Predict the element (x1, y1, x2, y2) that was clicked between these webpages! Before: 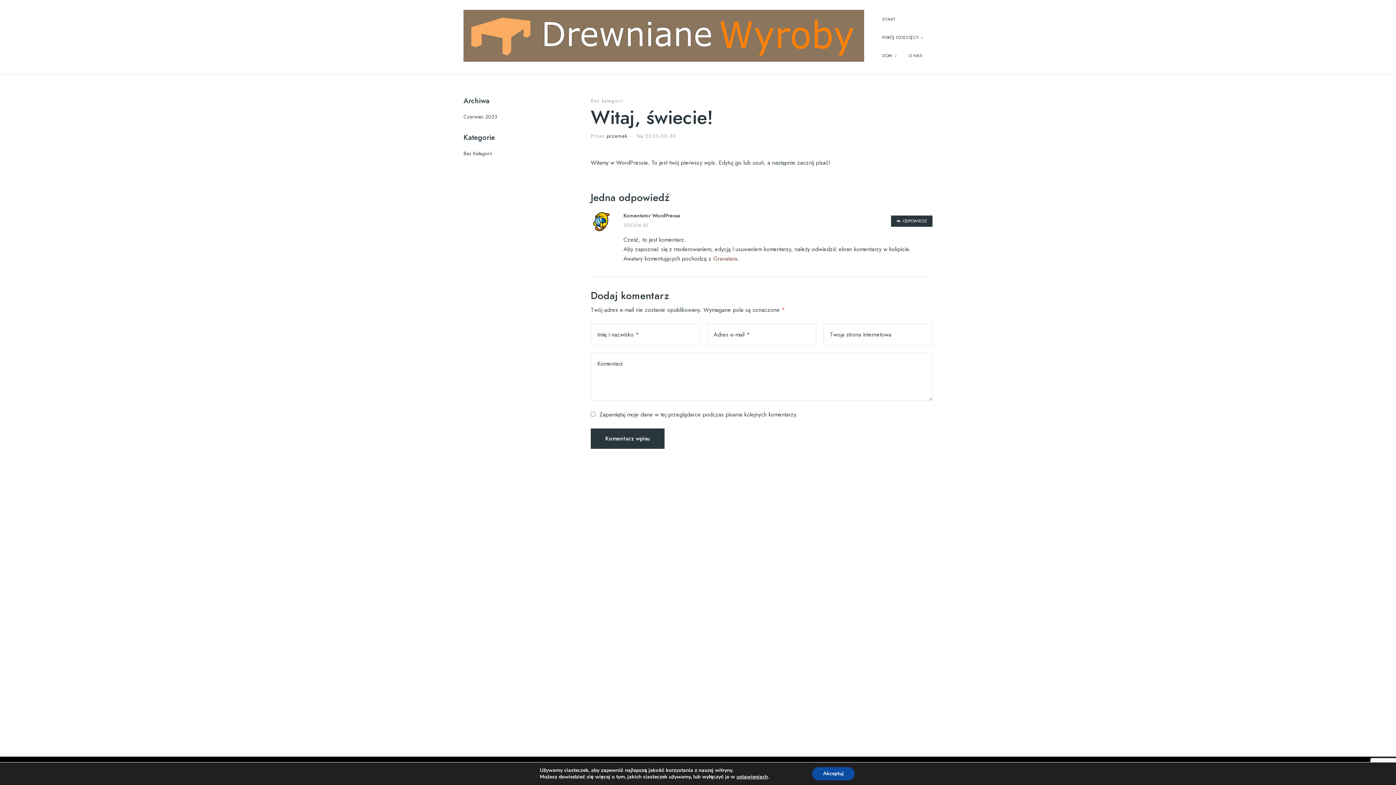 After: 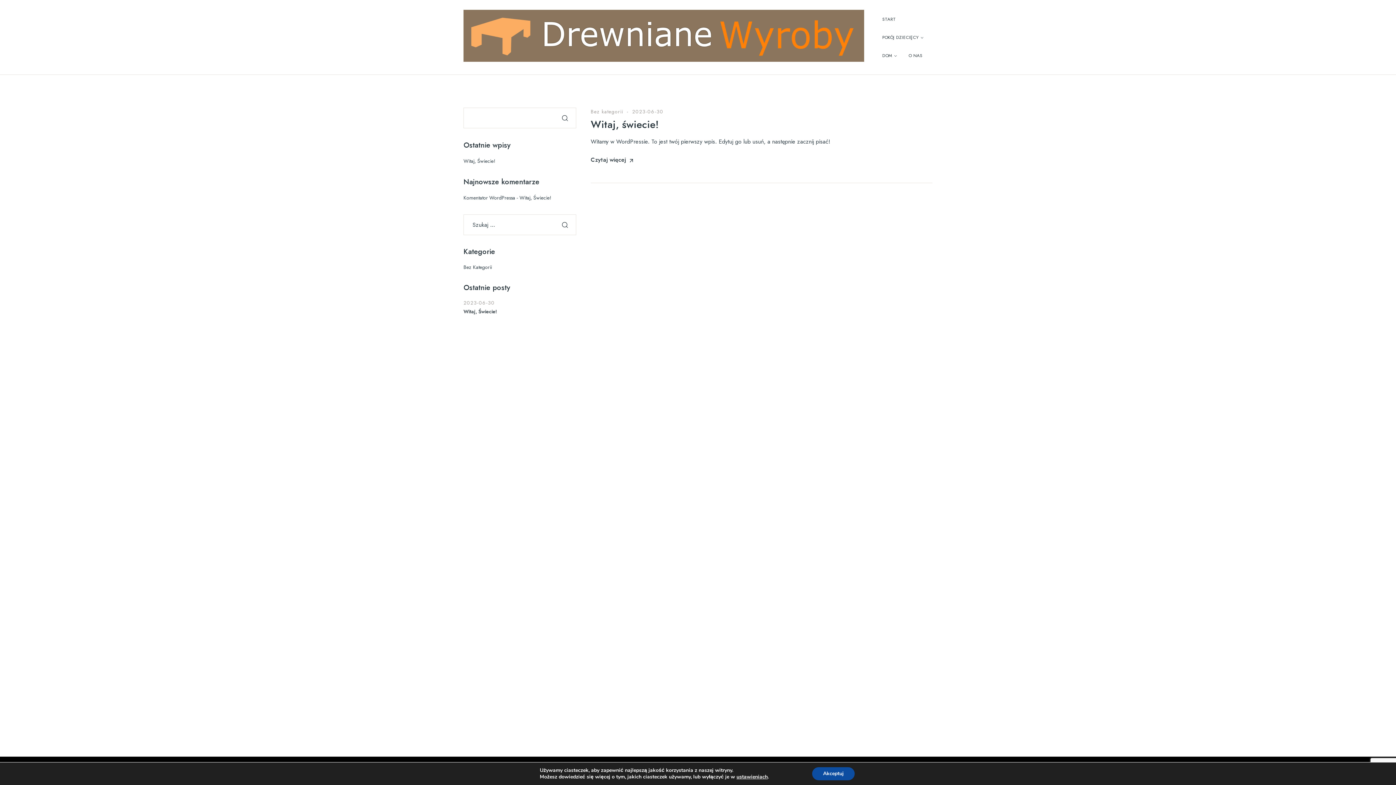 Action: label: Czerwiec 2023 bbox: (463, 113, 497, 120)